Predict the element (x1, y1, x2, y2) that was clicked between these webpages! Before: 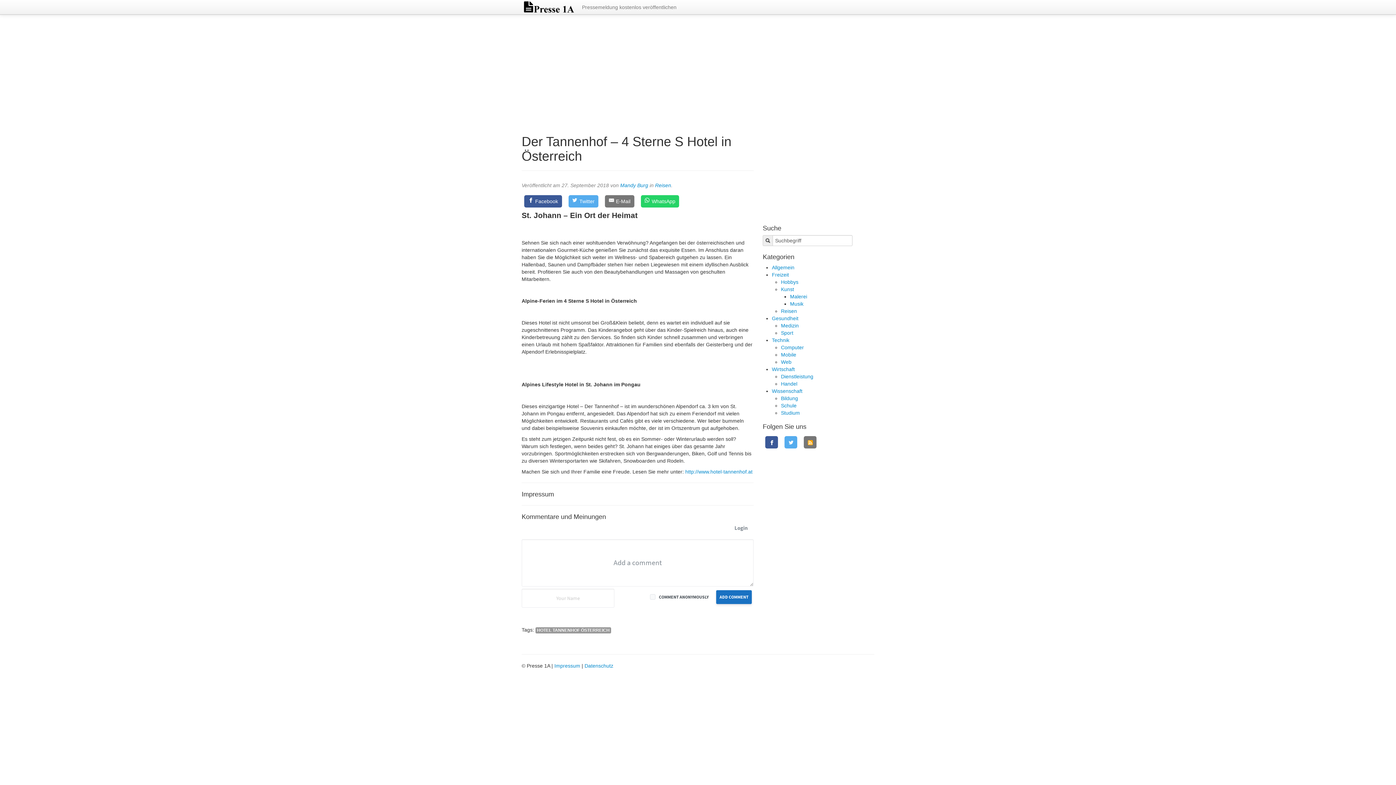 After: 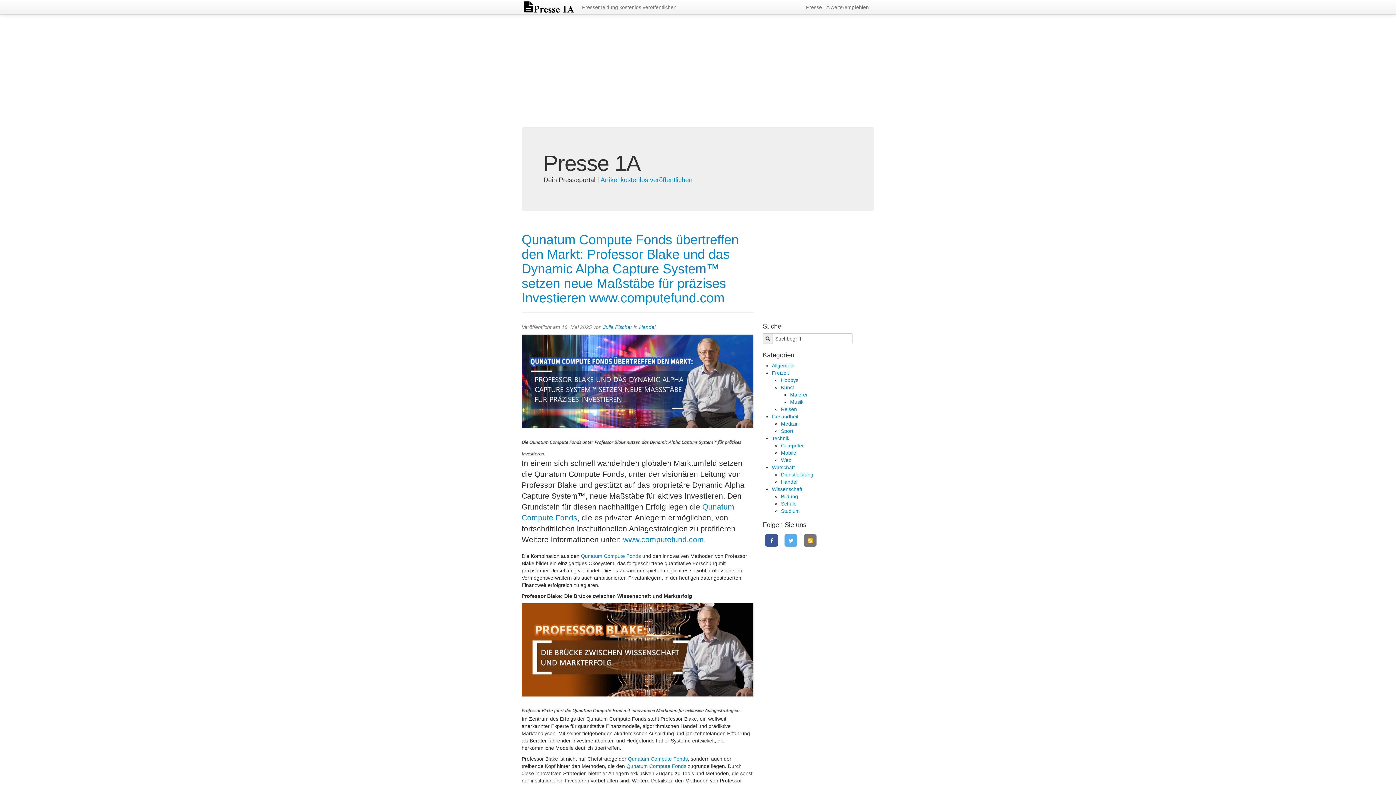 Action: bbox: (521, 0, 576, 13)